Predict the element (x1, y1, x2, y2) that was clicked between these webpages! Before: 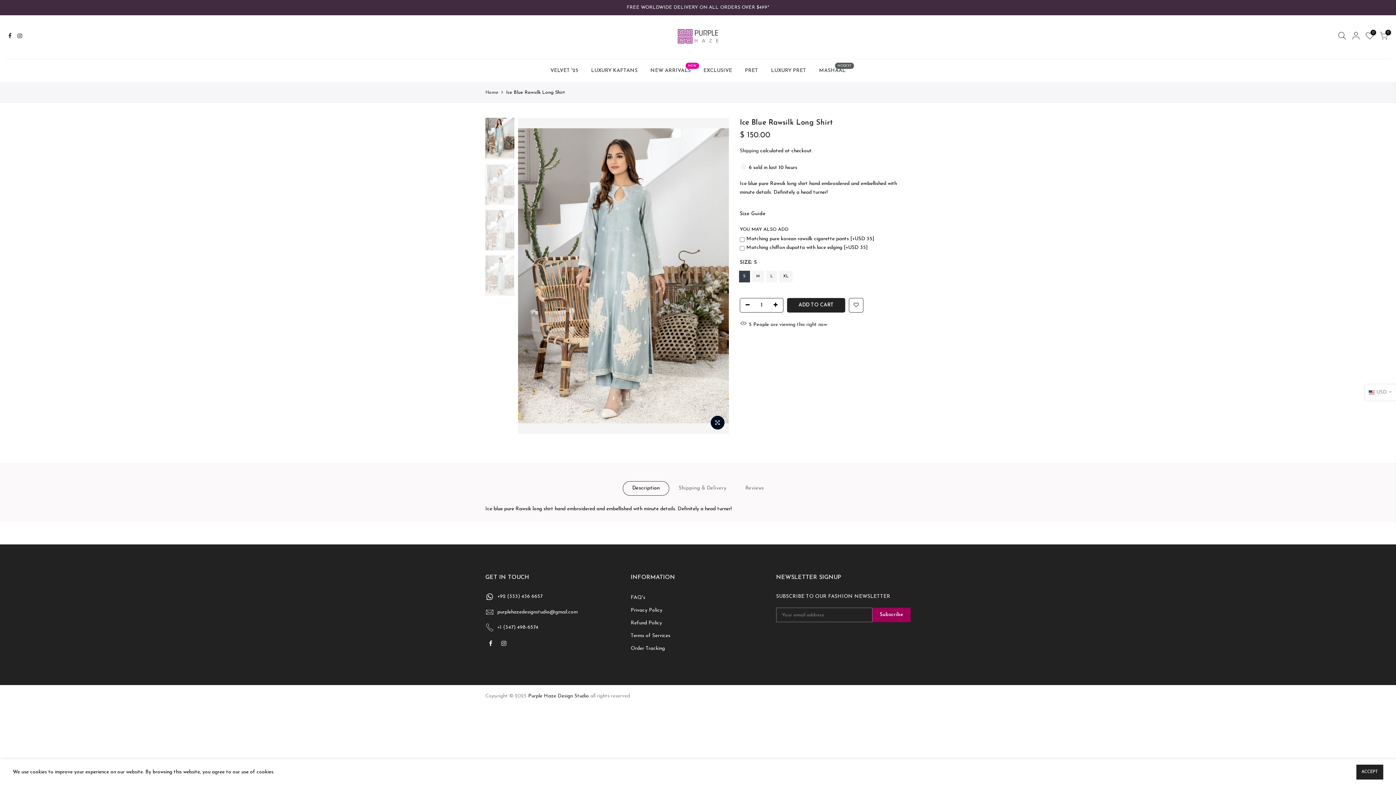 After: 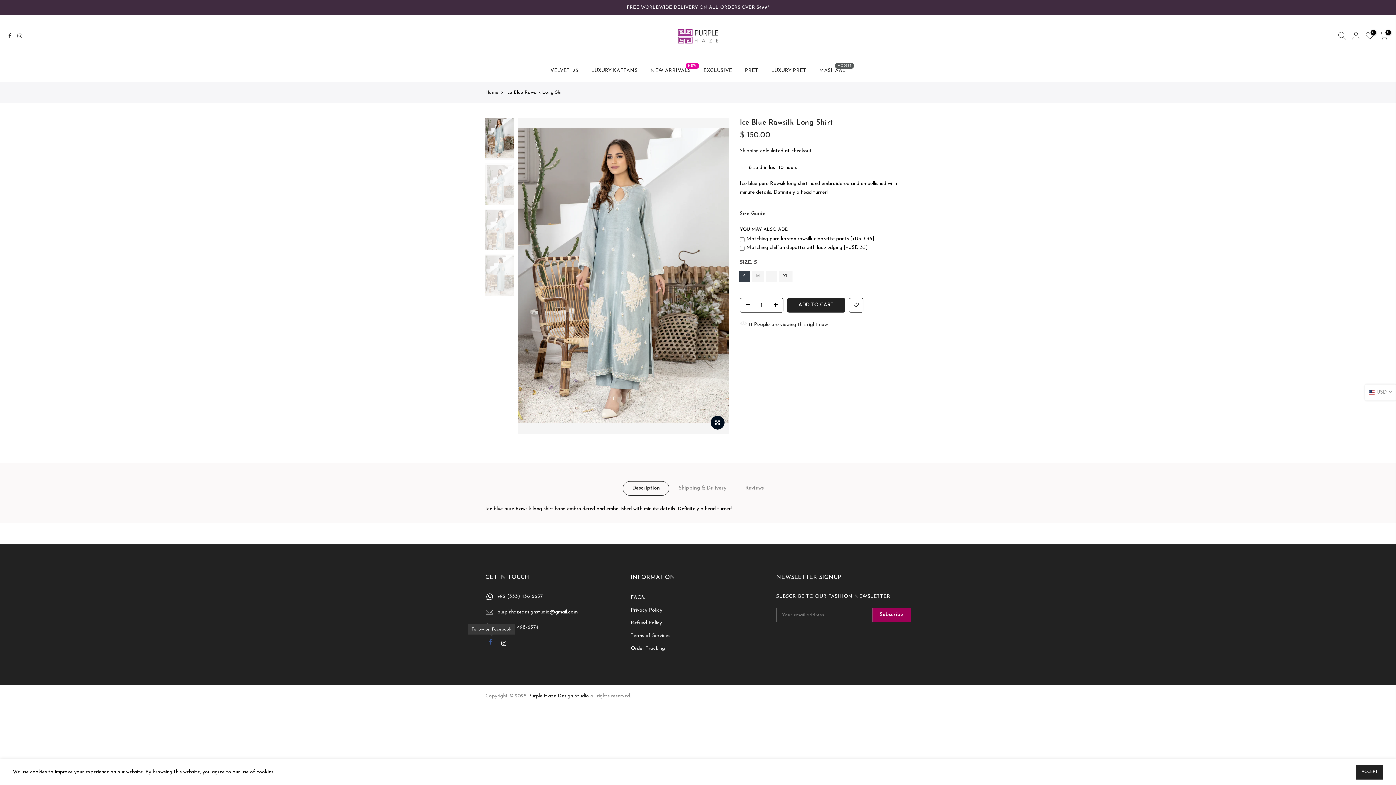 Action: bbox: (489, 639, 494, 647)